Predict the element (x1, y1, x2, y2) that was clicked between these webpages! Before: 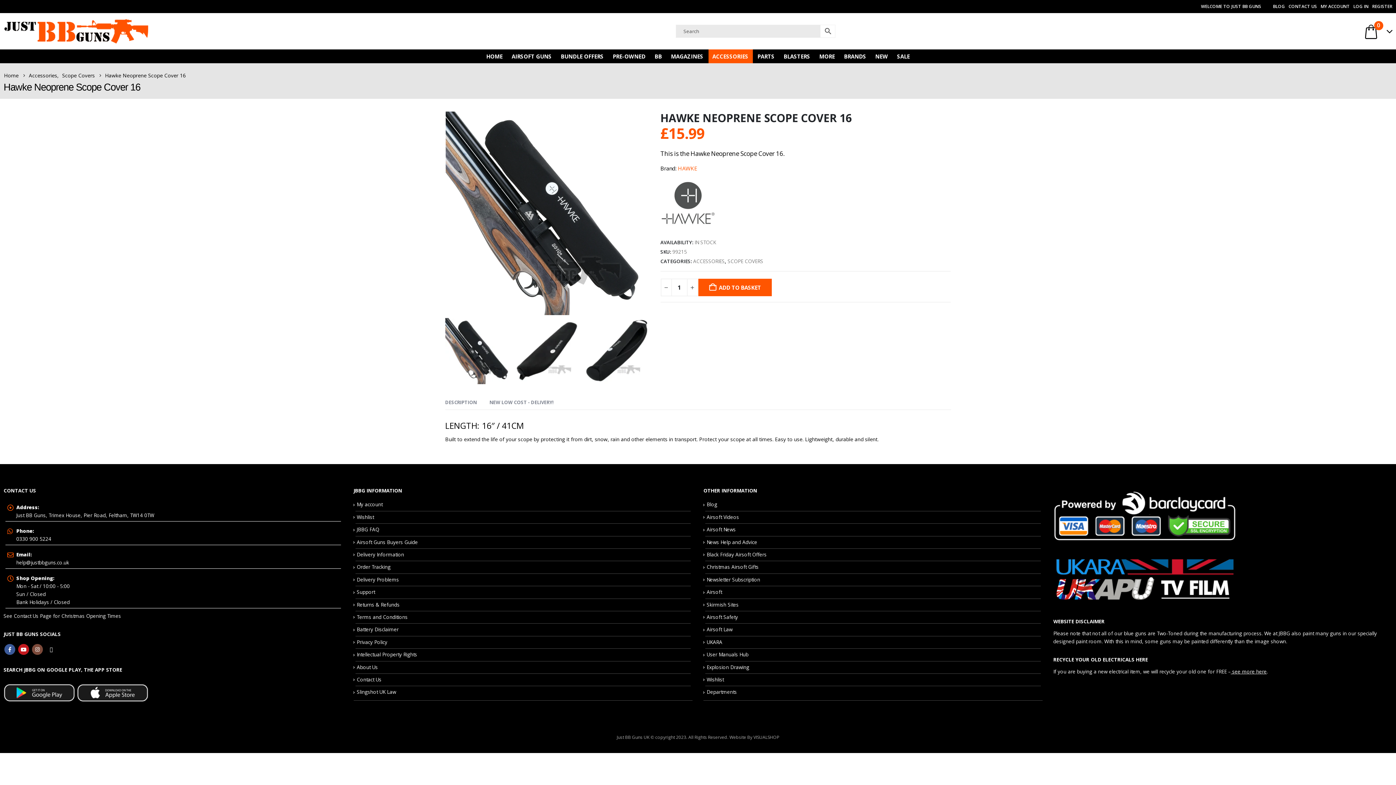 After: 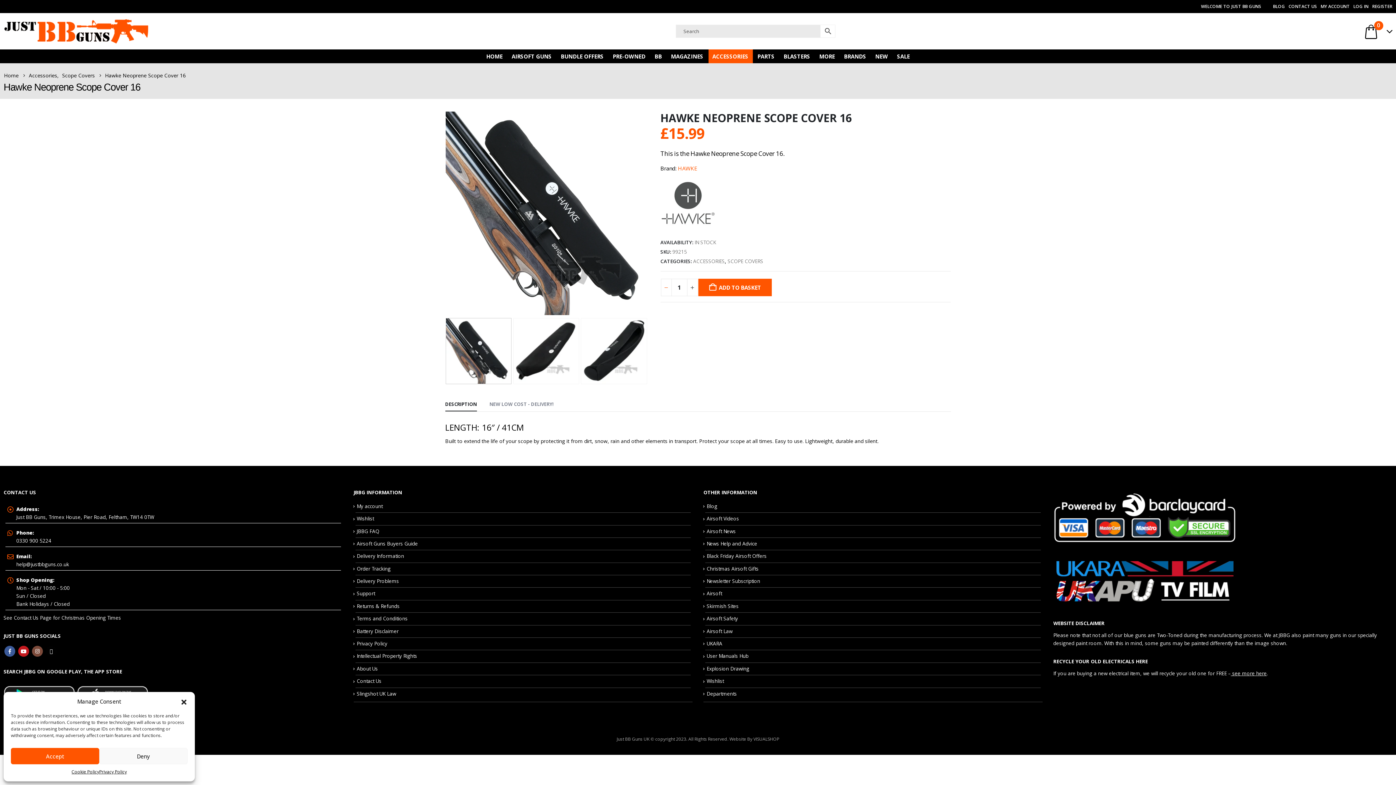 Action: bbox: (660, 278, 671, 296) label: -